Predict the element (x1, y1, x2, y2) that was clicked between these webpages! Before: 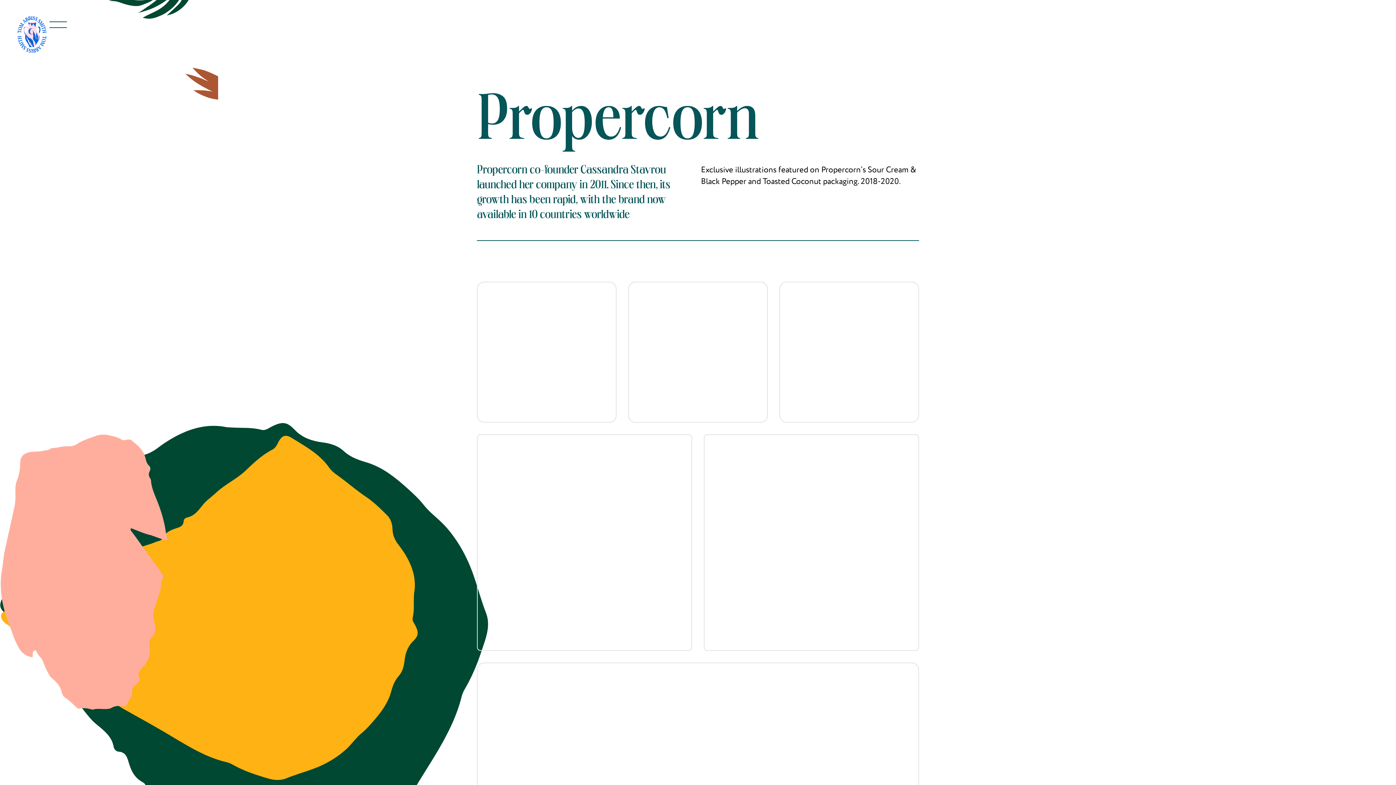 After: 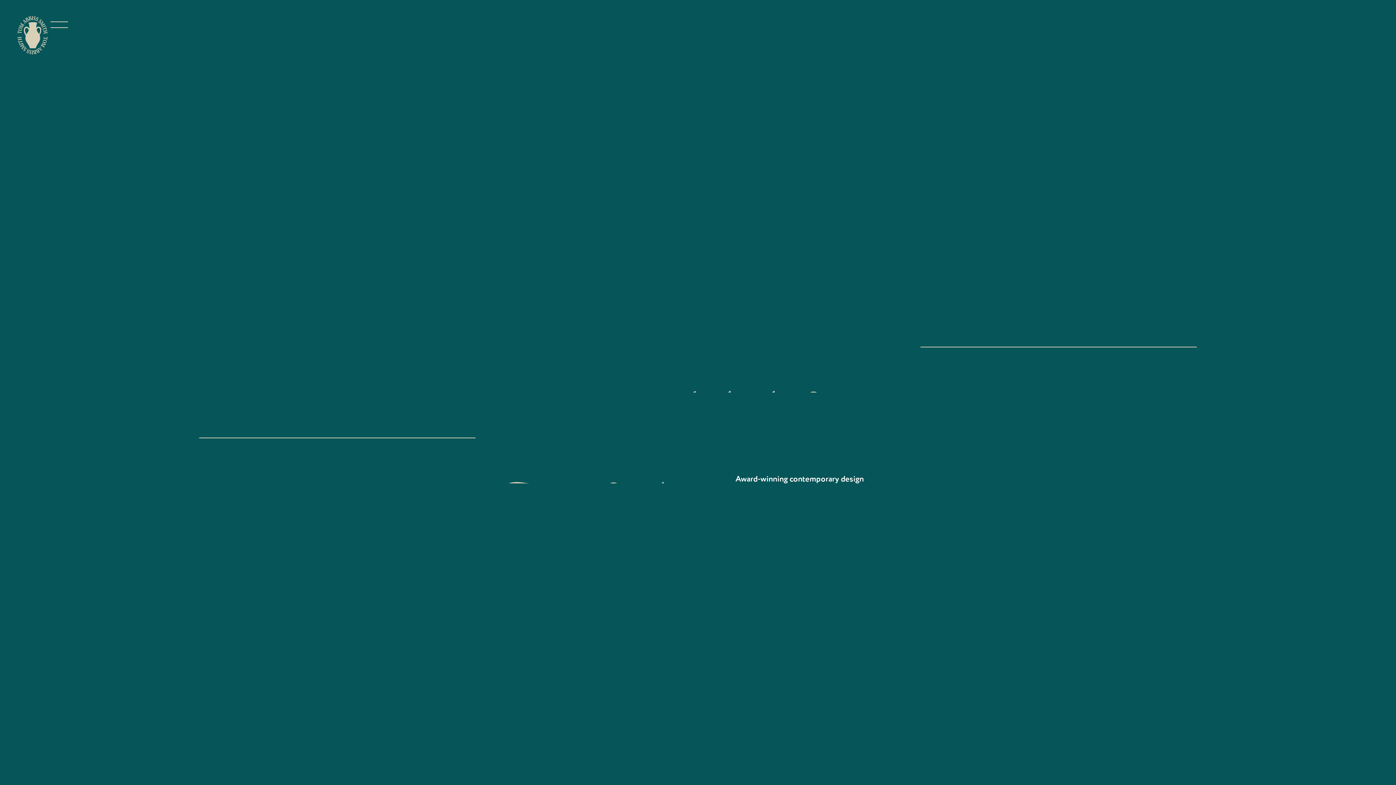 Action: bbox: (17, 16, 46, 53)